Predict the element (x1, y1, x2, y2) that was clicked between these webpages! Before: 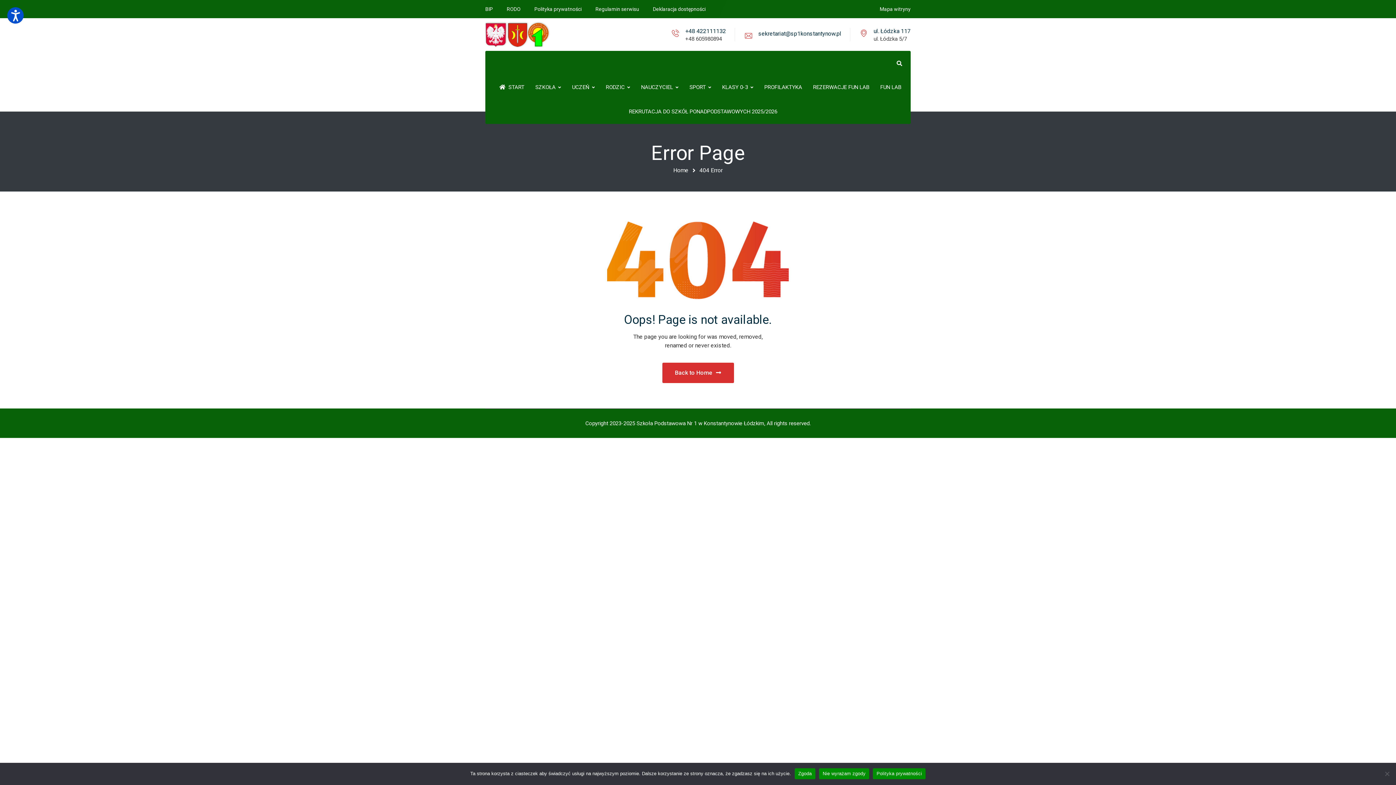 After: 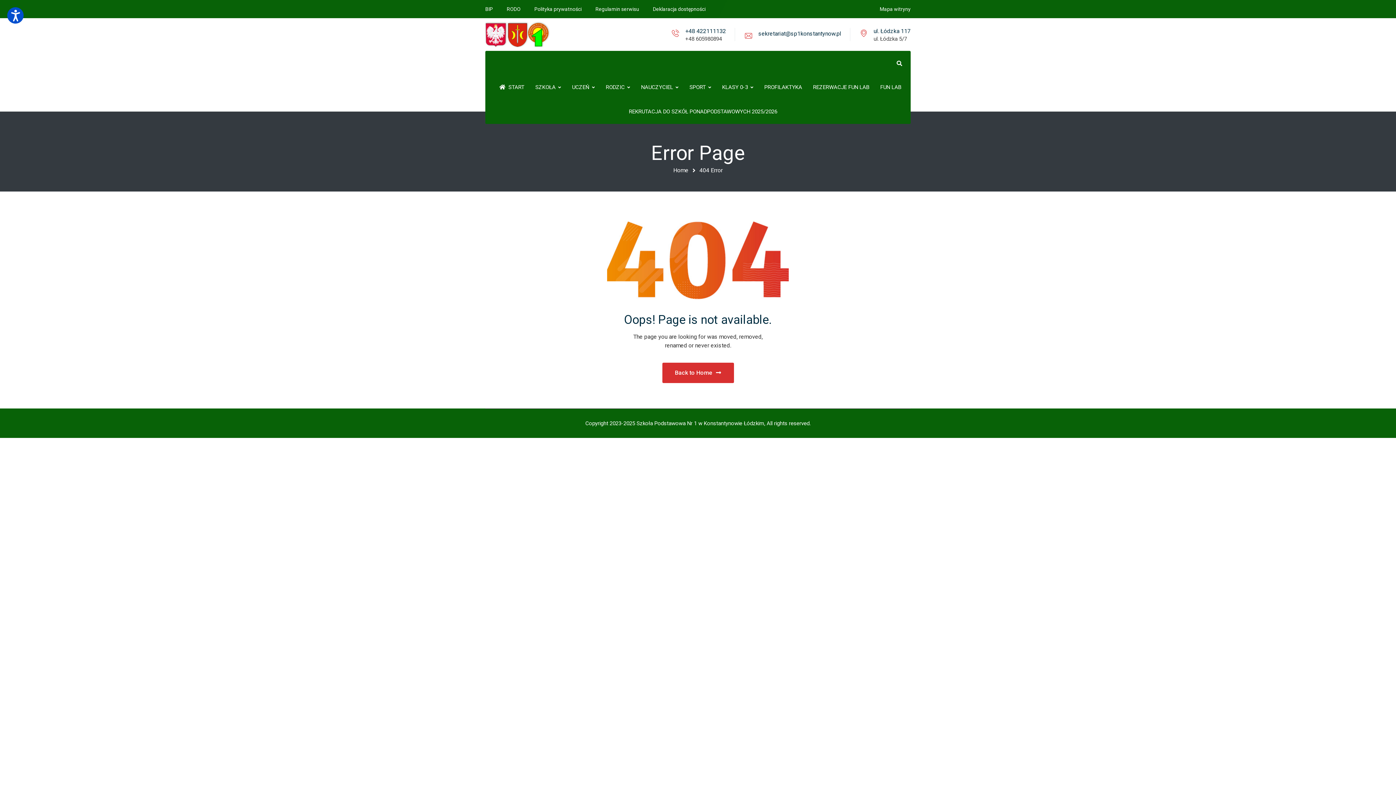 Action: label: Zgoda bbox: (794, 768, 815, 779)